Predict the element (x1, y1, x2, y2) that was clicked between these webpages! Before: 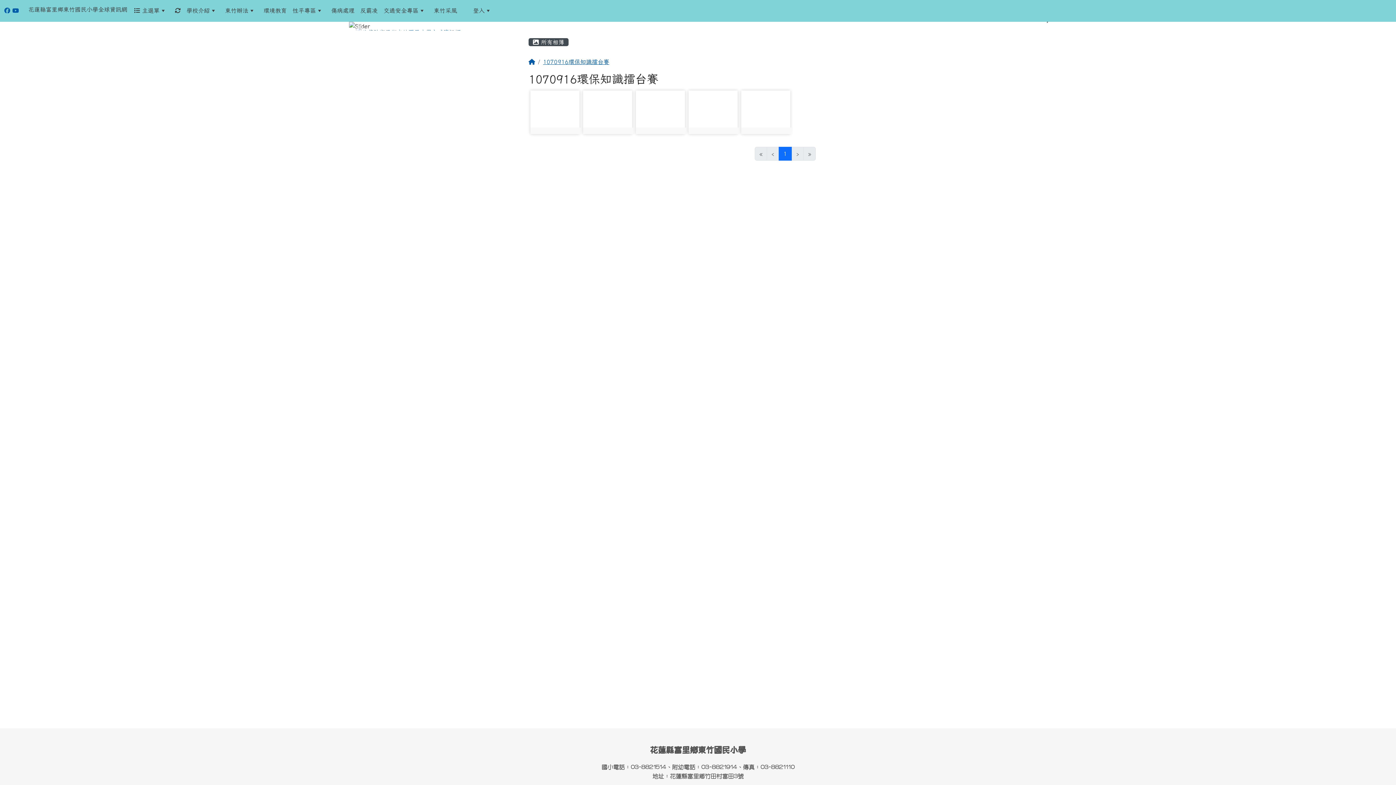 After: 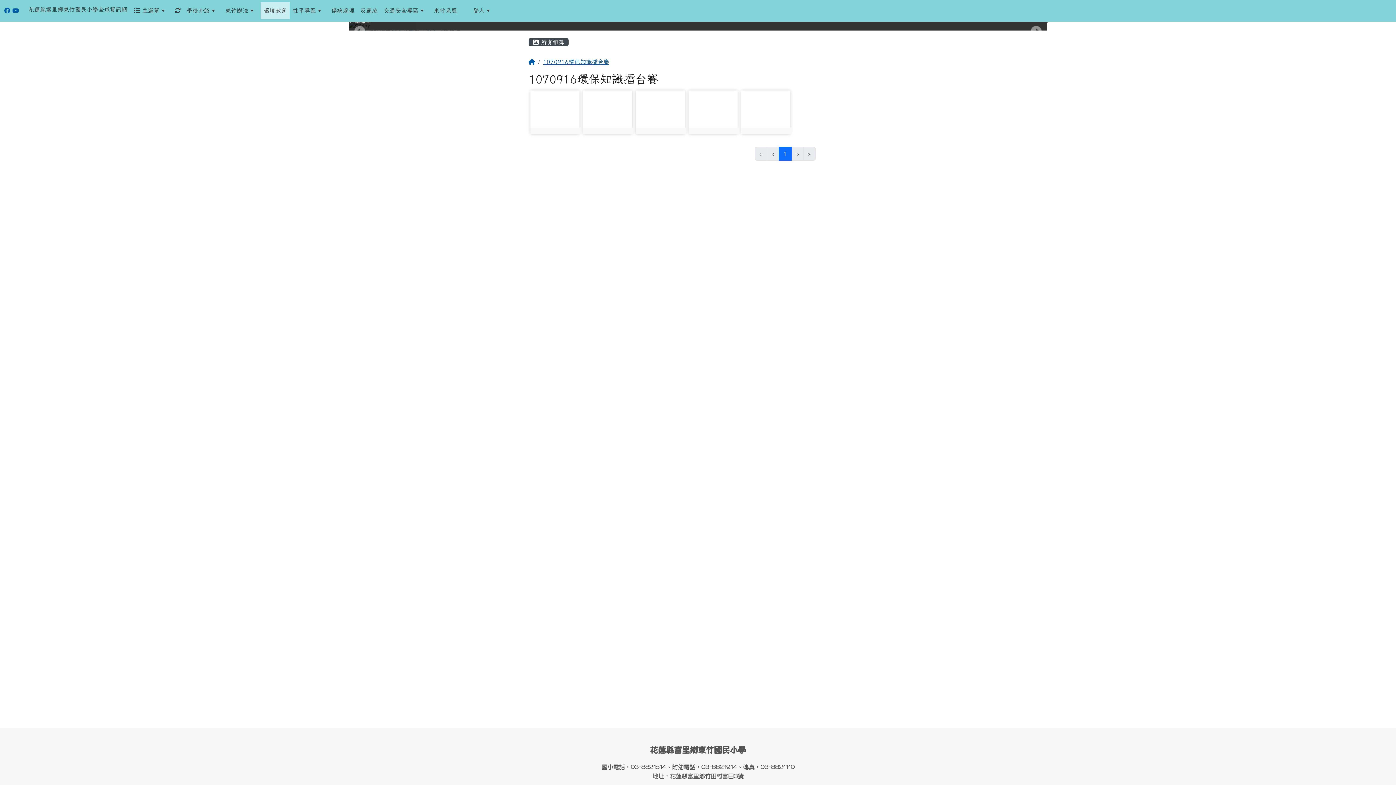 Action: label: 環境教育 bbox: (260, 2, 289, 19)